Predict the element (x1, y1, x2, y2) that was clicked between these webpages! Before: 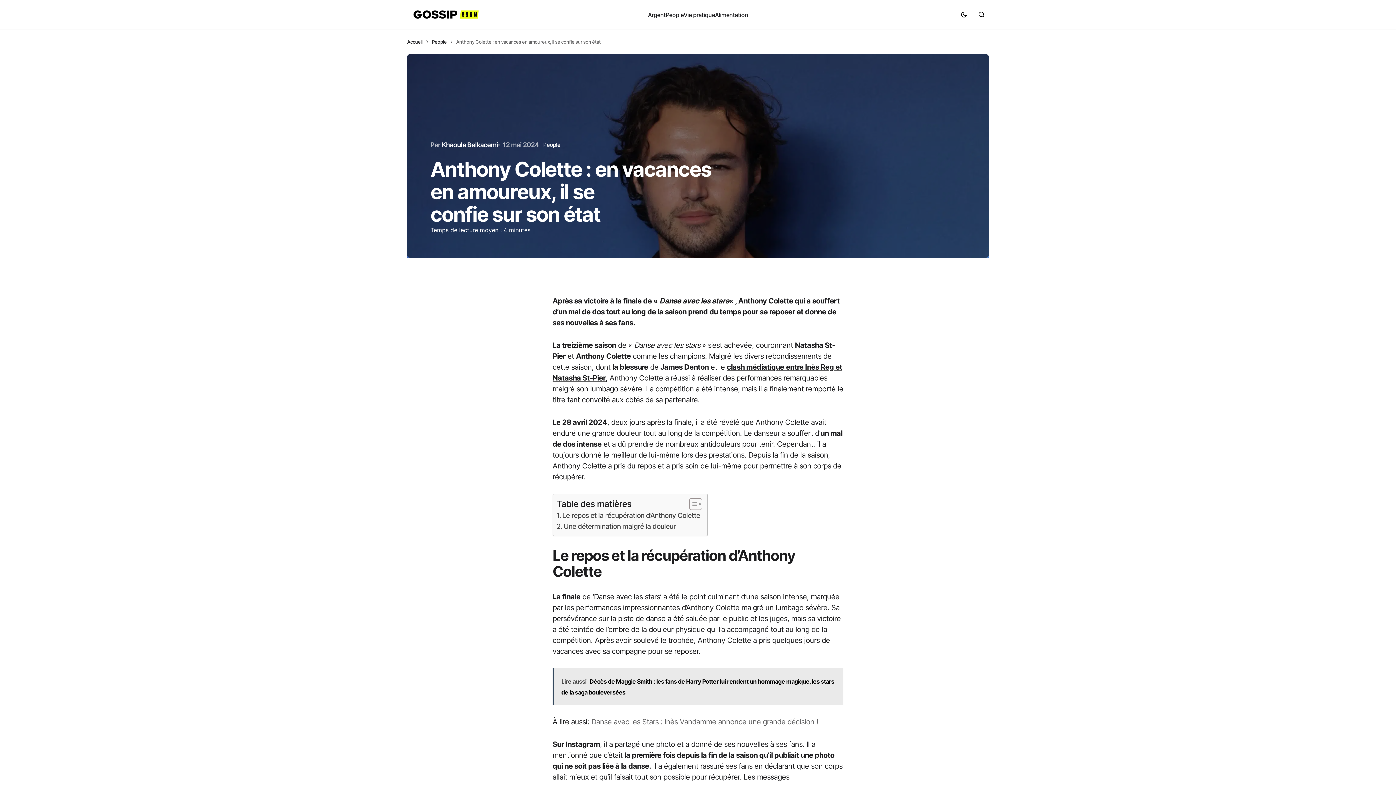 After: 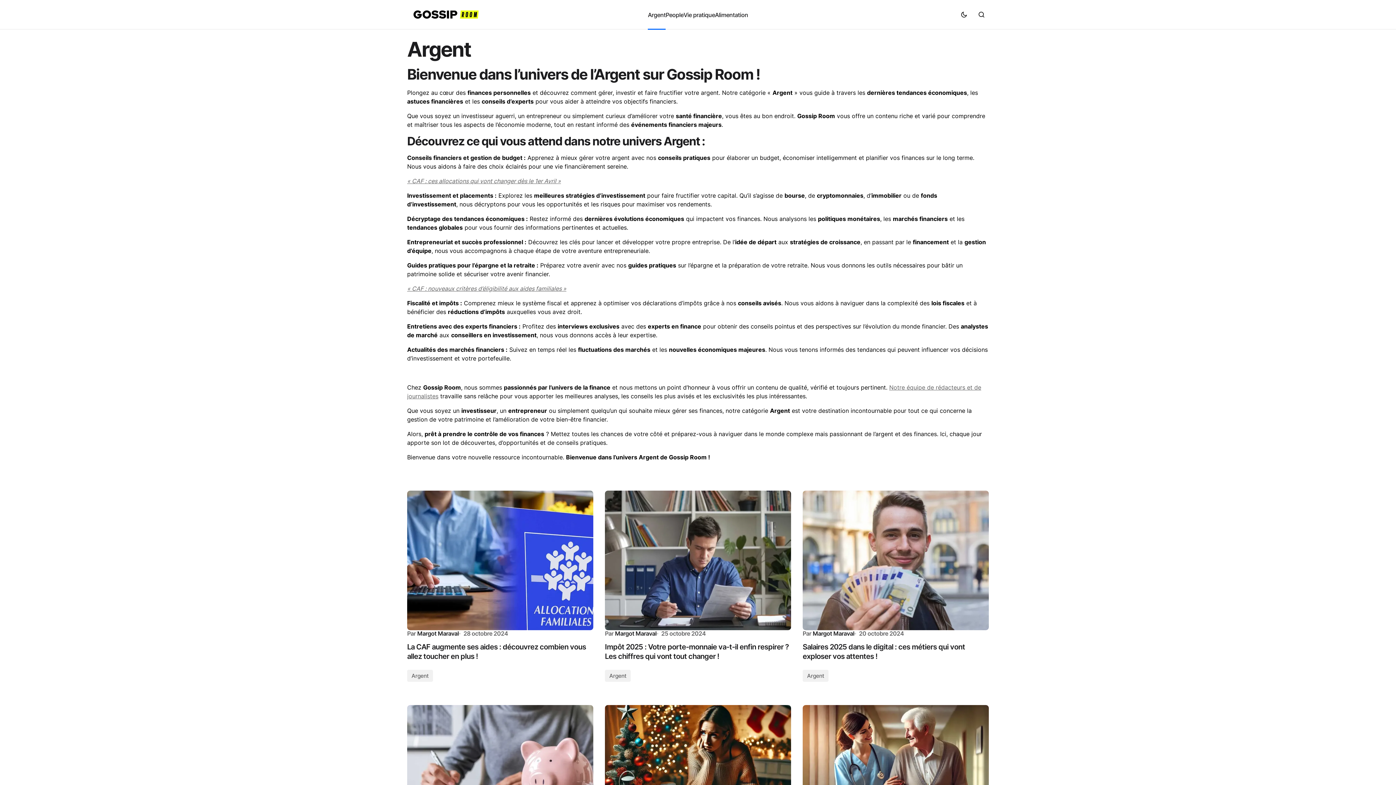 Action: label: Argent bbox: (648, 0, 665, 29)